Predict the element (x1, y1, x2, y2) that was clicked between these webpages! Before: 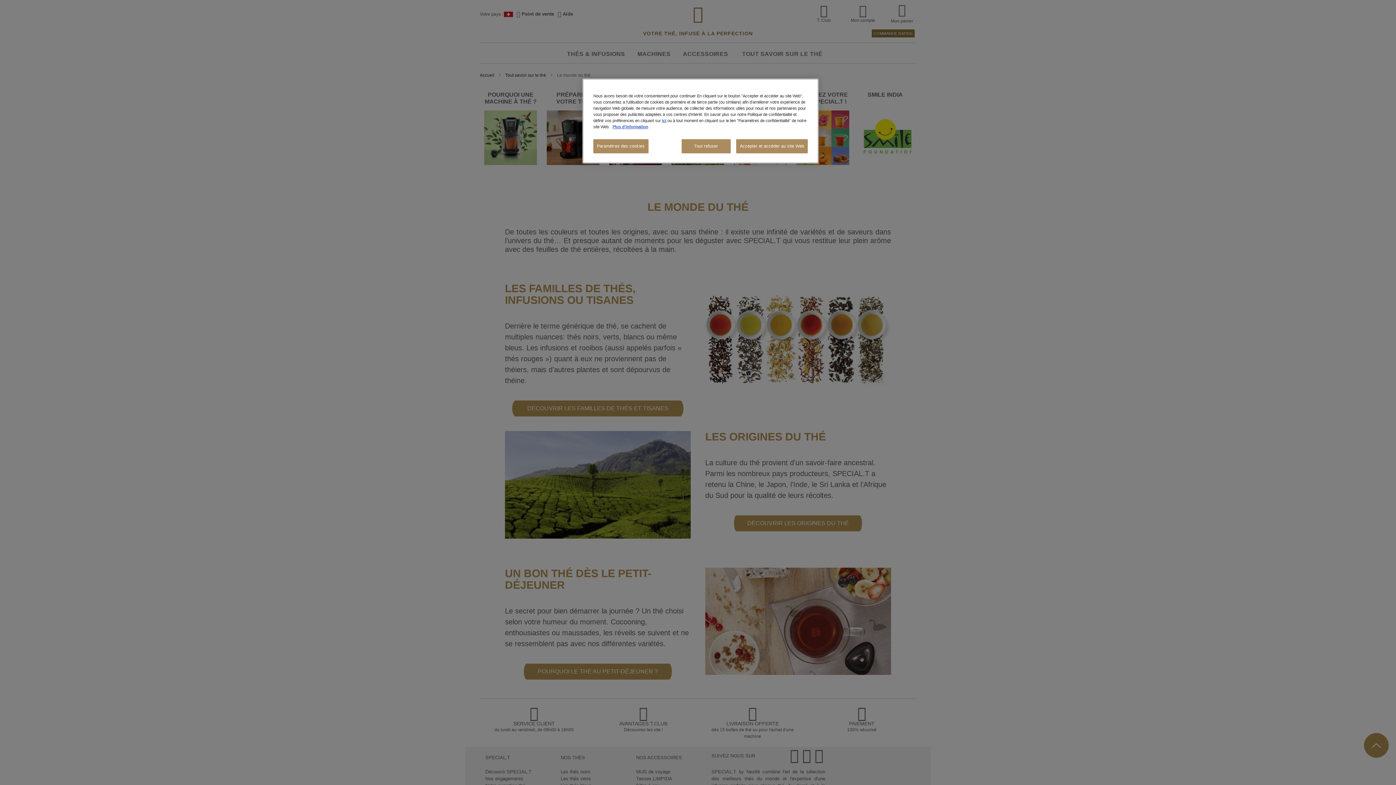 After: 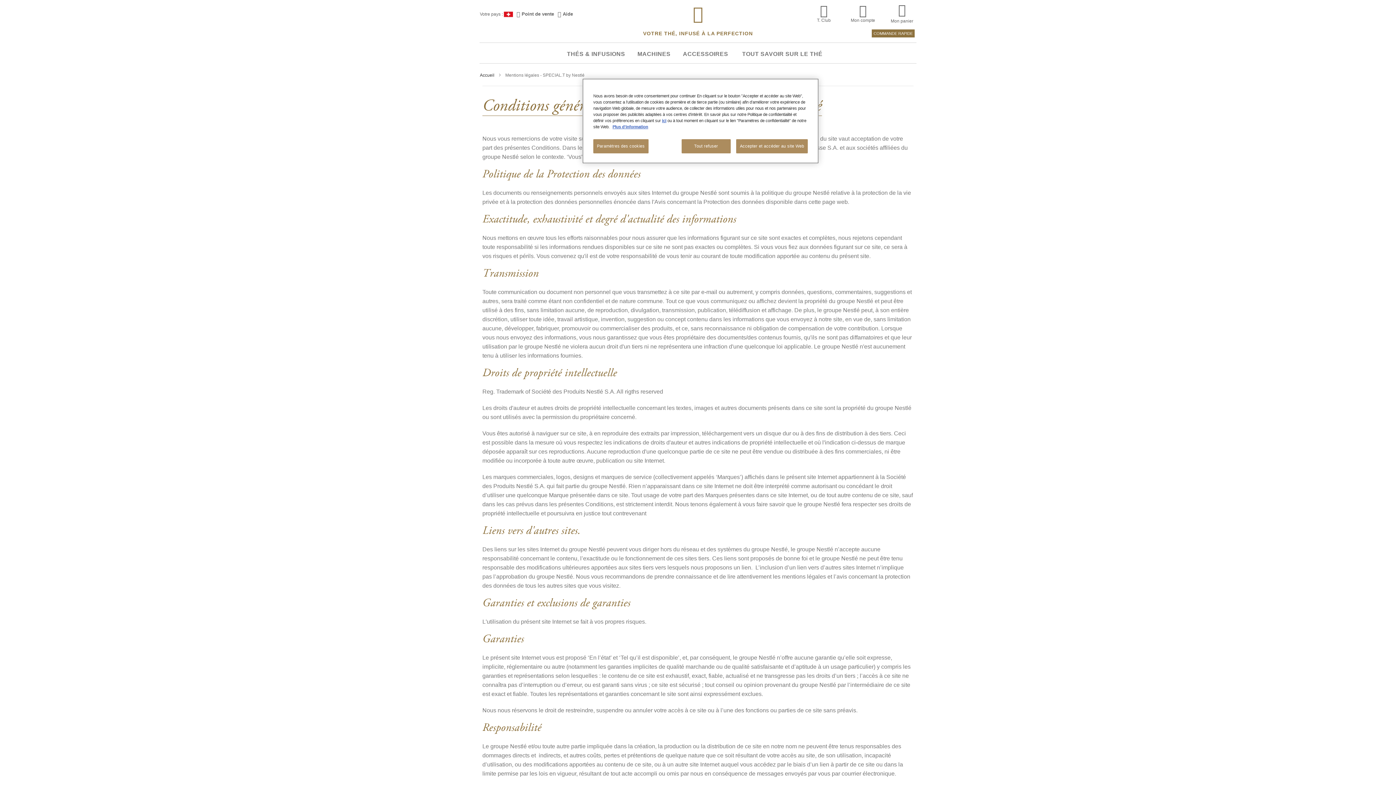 Action: label: Plus d'information bbox: (612, 124, 648, 129)